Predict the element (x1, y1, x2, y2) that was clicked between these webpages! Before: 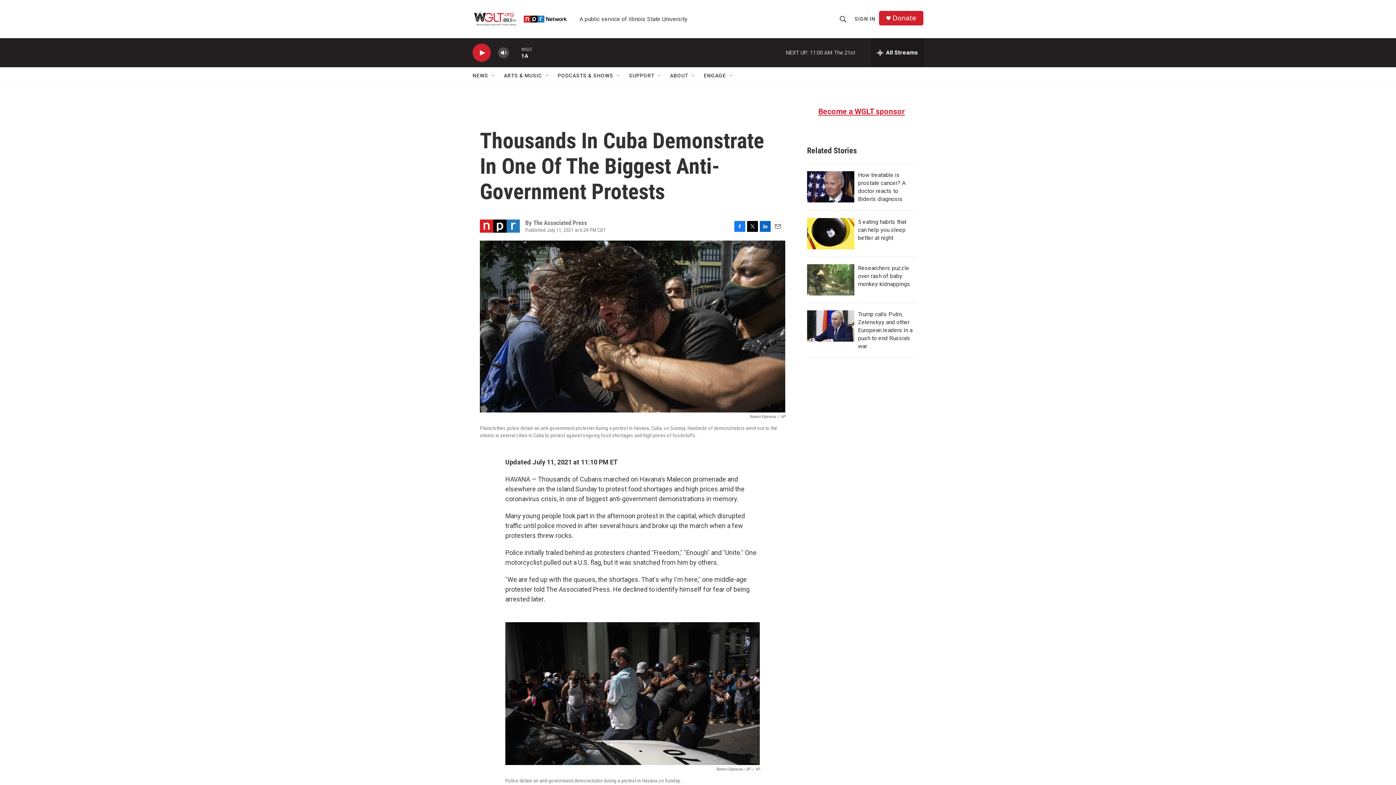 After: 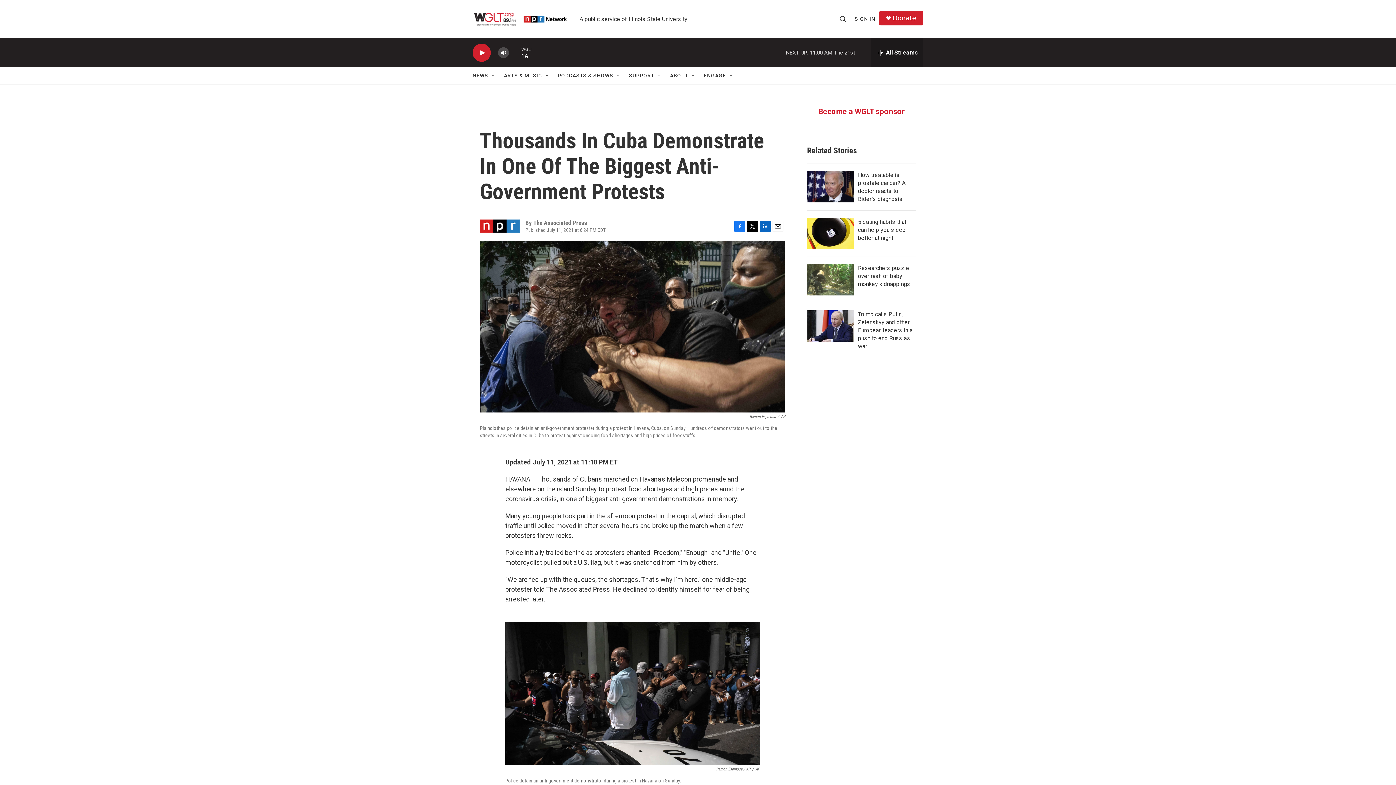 Action: bbox: (818, 107, 905, 116) label: Become a WGLT sponsor